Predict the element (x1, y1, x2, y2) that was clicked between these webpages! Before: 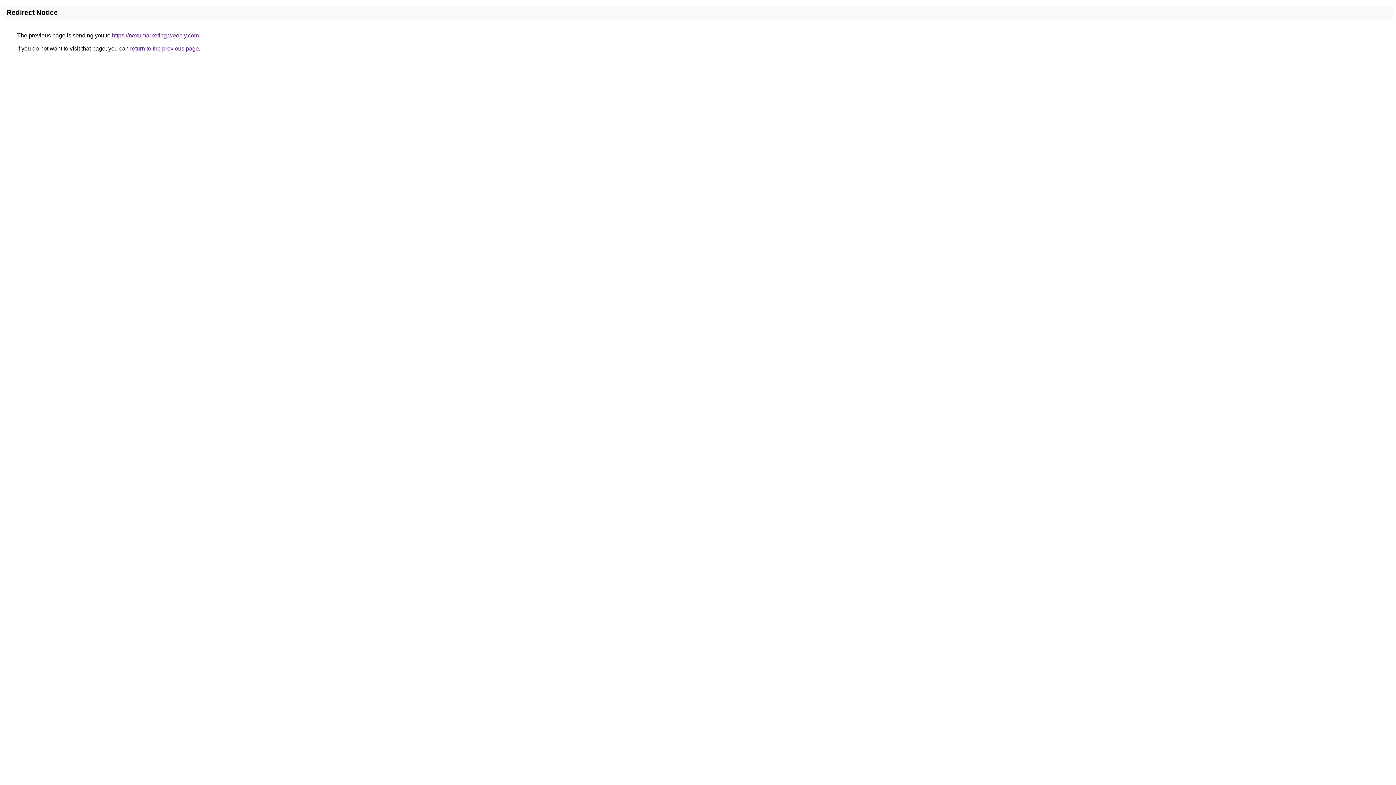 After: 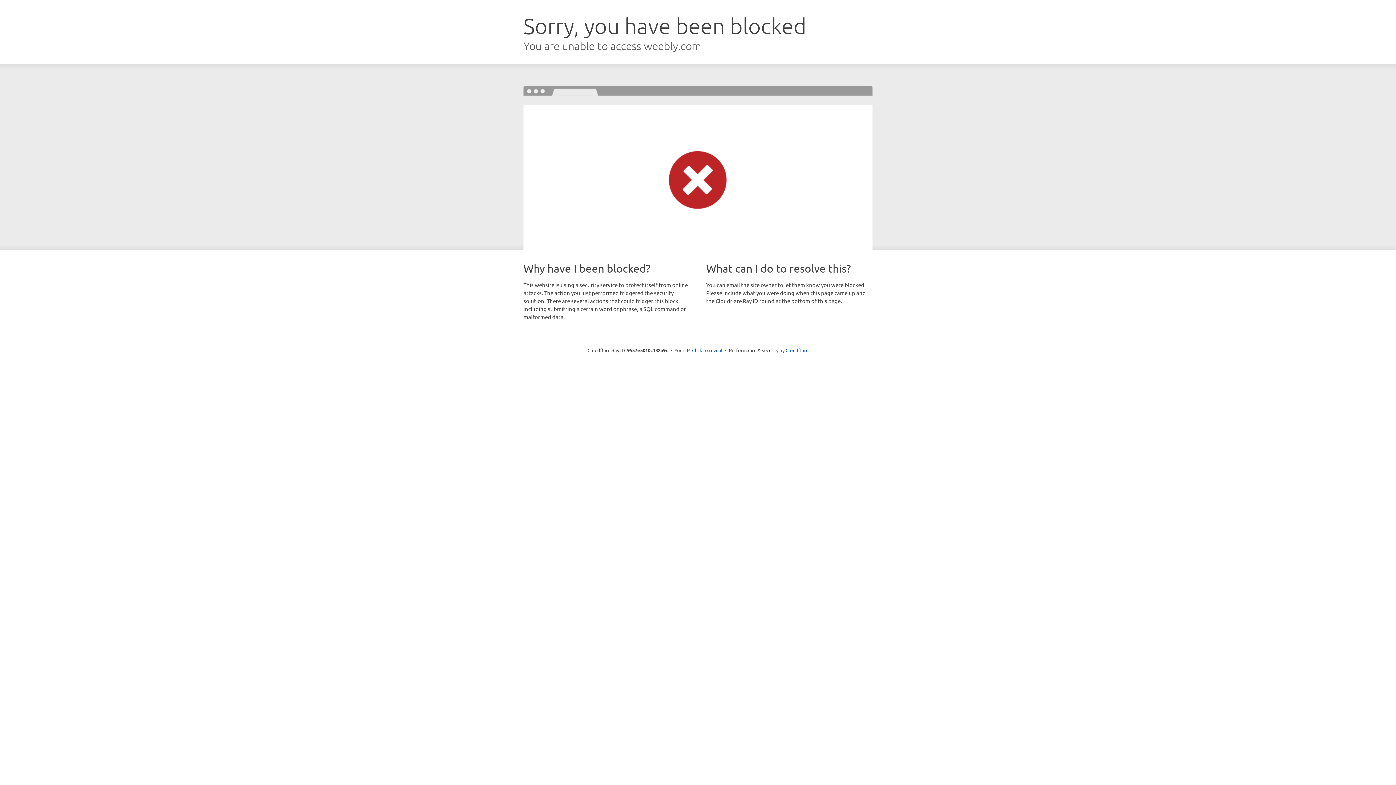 Action: bbox: (112, 32, 198, 38) label: https://nexumarketing.weebly.com